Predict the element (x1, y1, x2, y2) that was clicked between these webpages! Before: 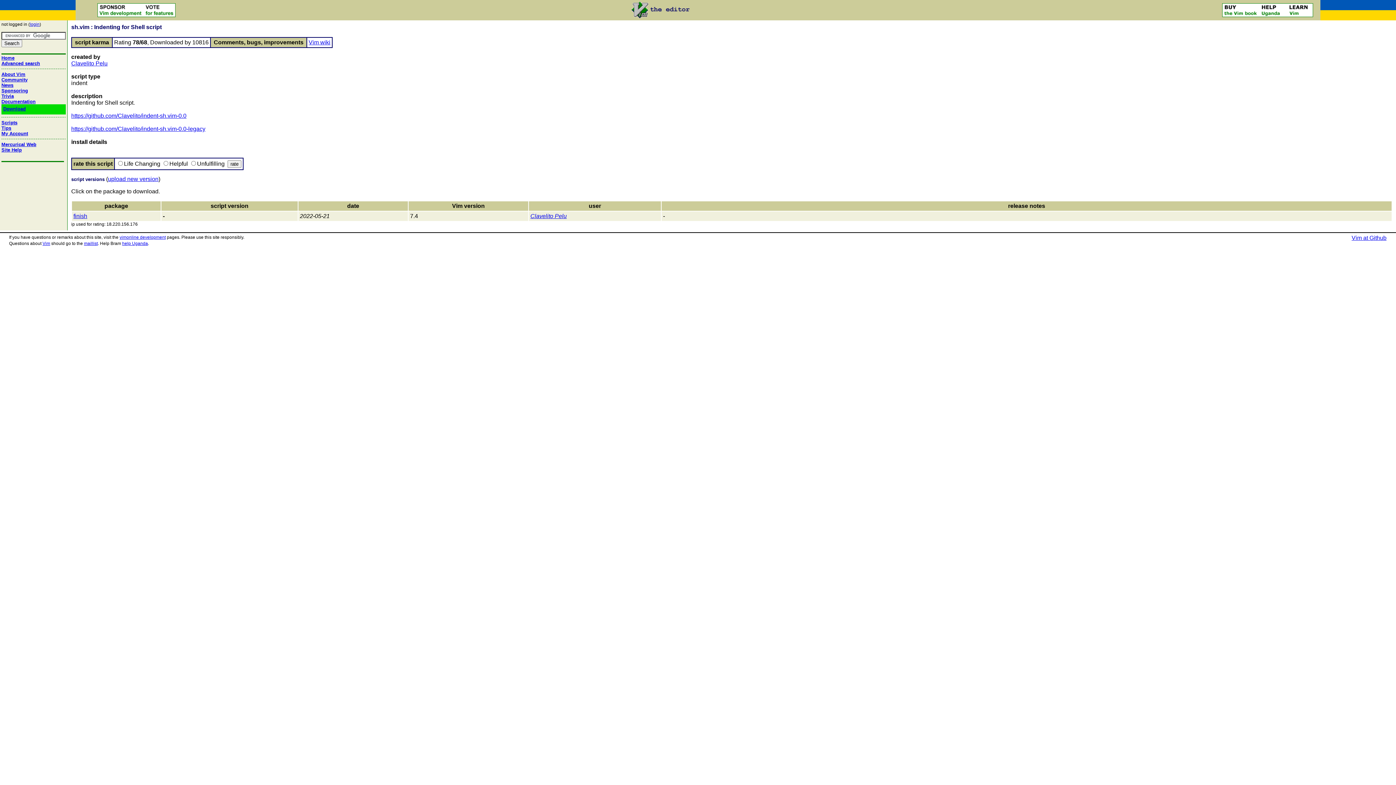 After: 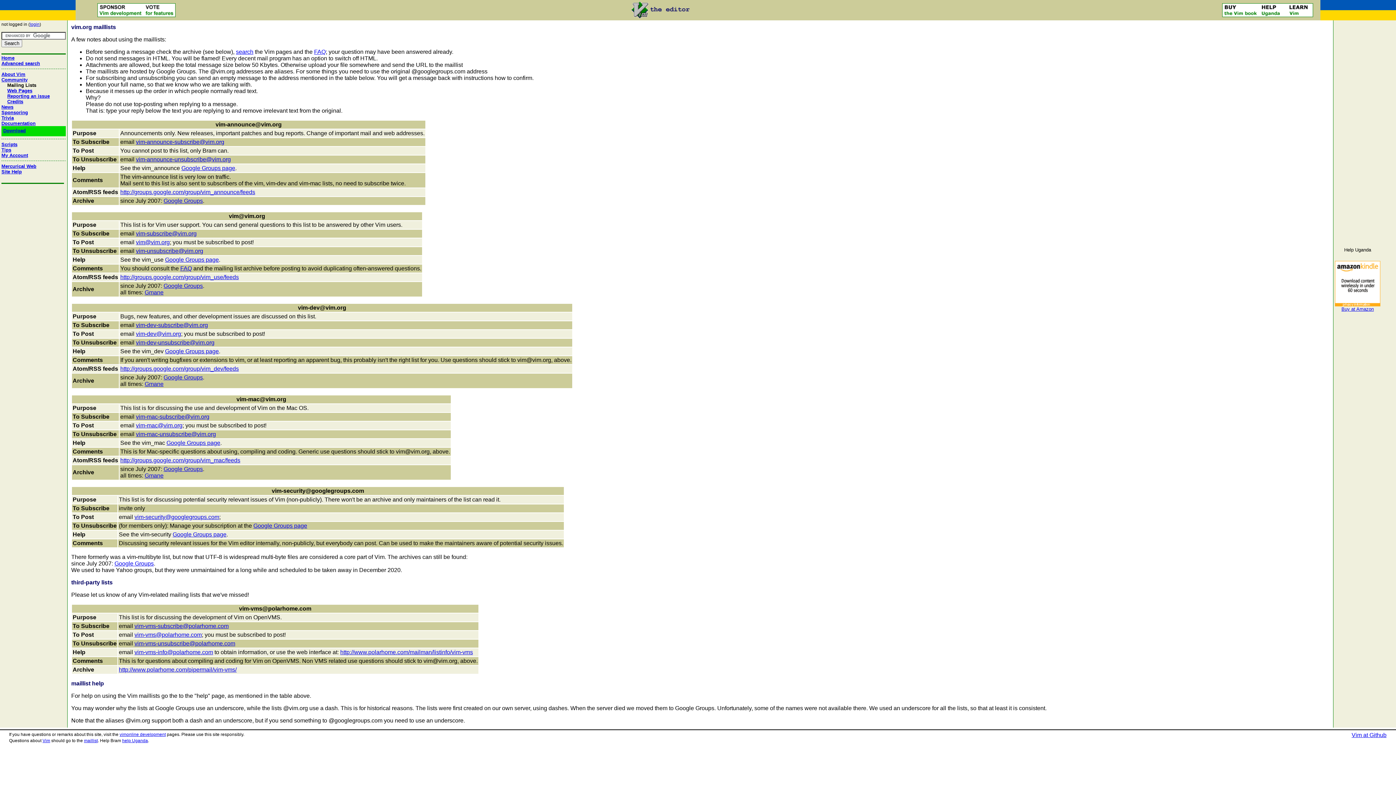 Action: label: maillist bbox: (84, 241, 97, 246)